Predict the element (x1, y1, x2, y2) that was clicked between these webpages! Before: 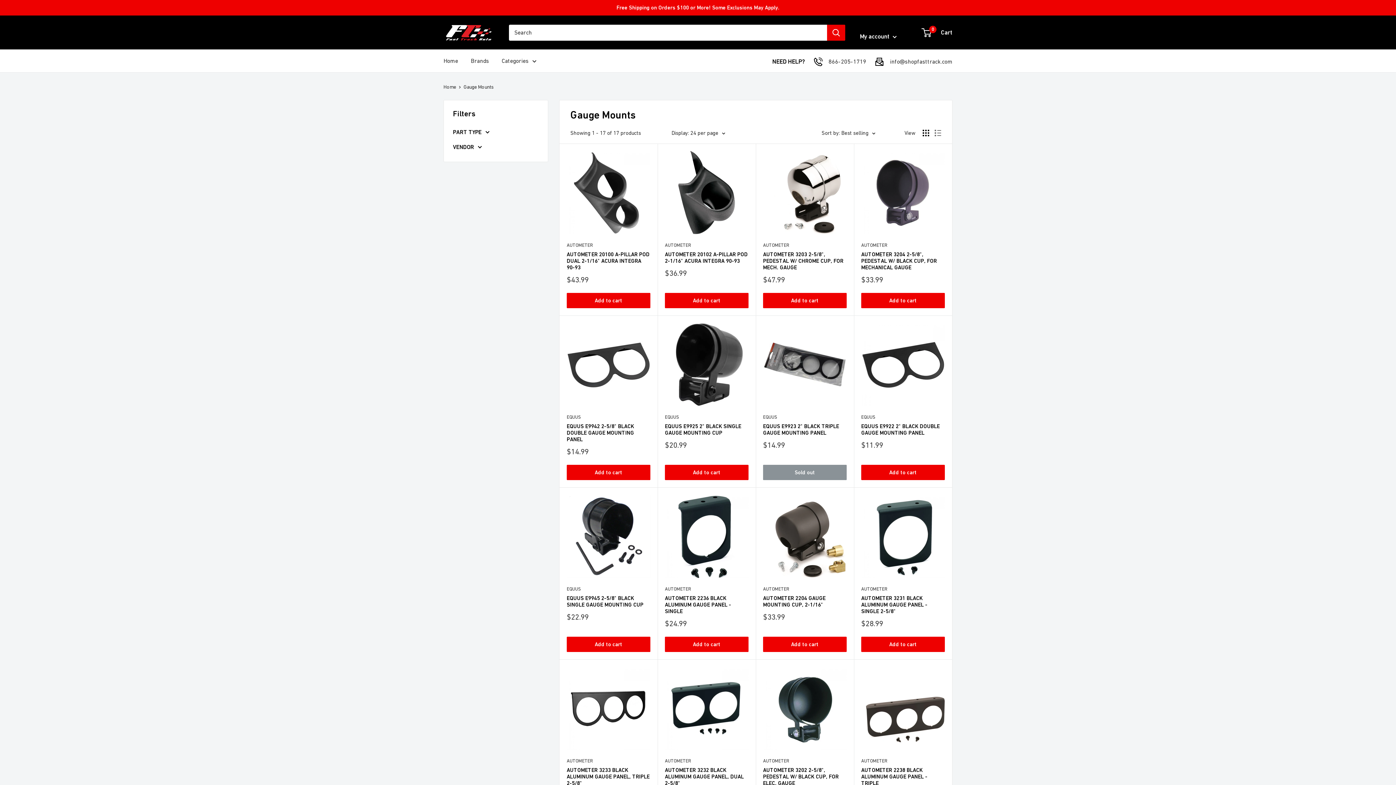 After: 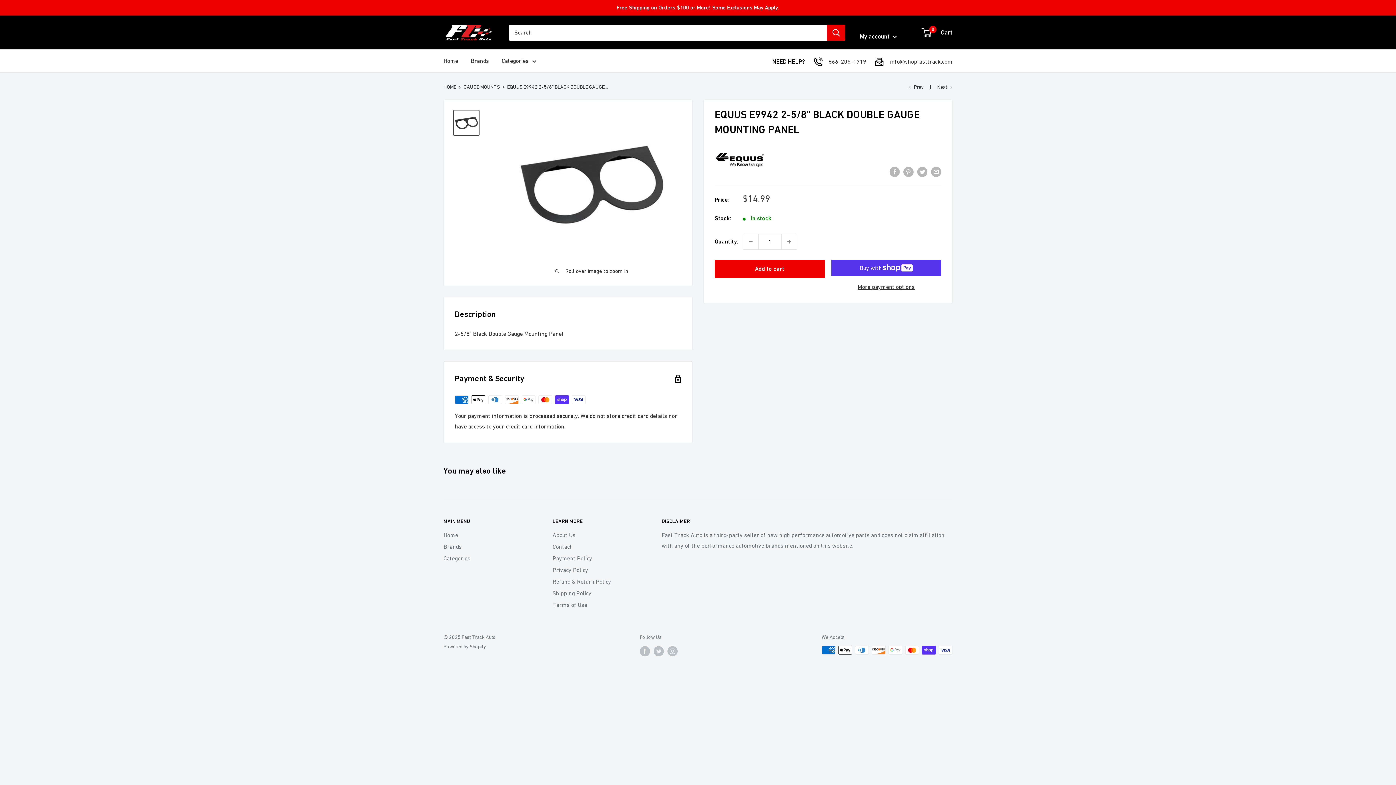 Action: bbox: (566, 322, 650, 406)